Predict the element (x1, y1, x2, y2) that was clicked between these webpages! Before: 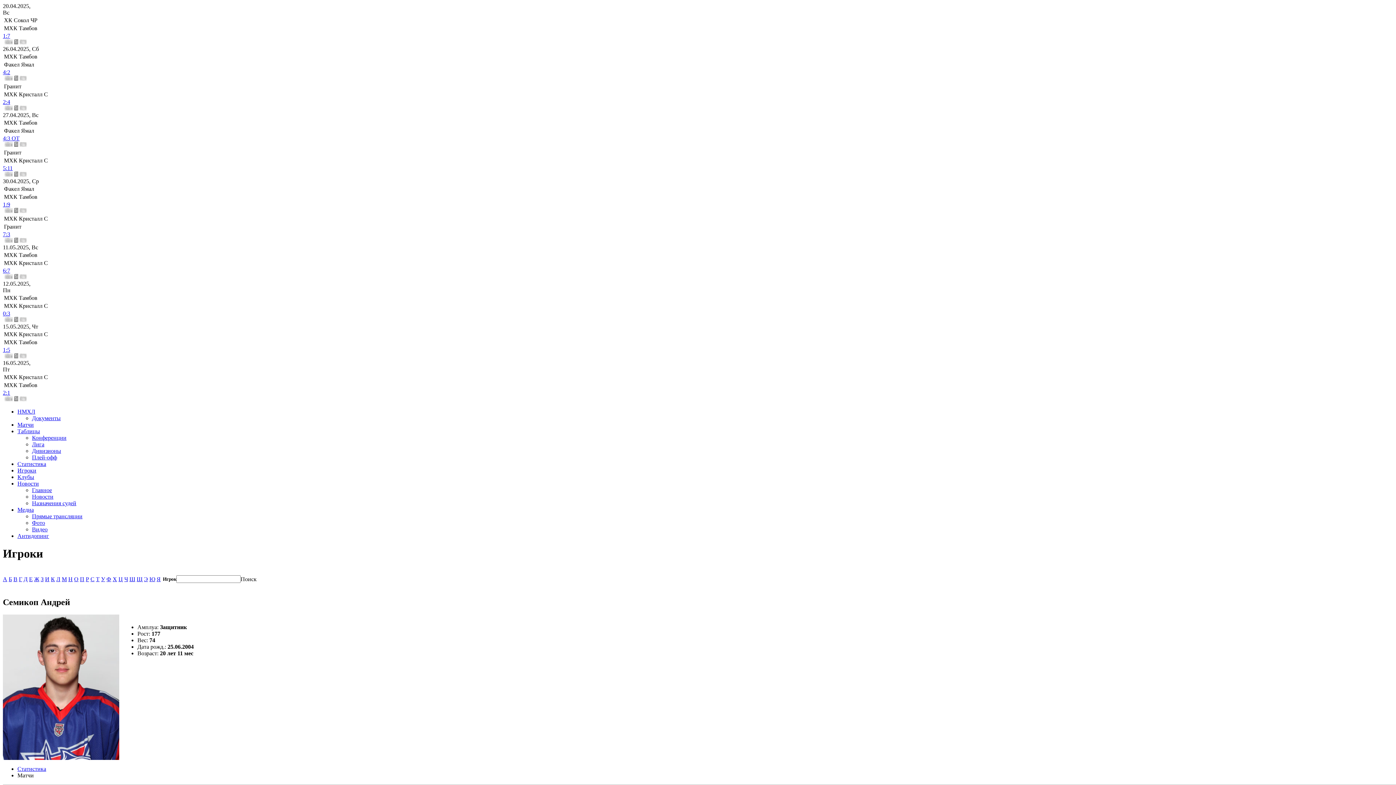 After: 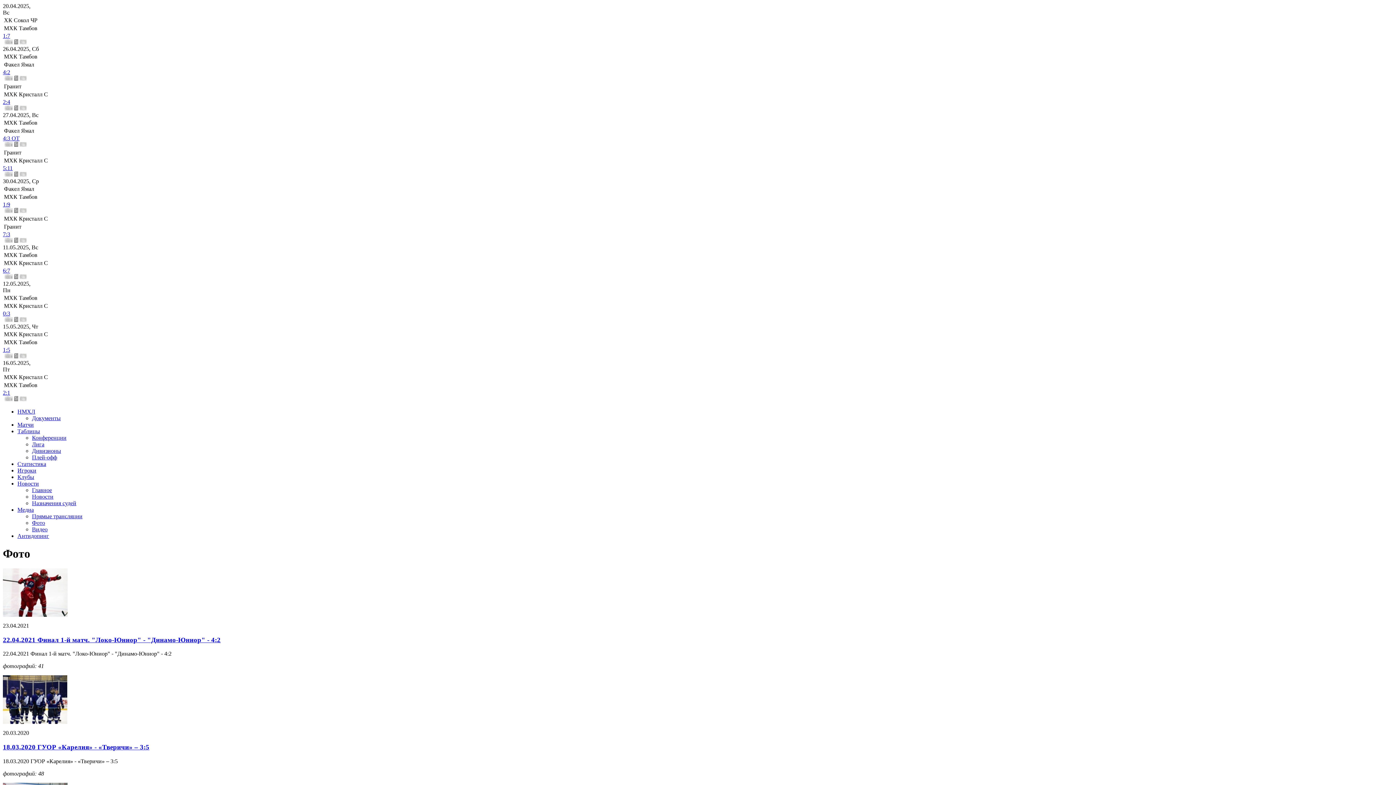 Action: label: Фото bbox: (32, 520, 45, 526)